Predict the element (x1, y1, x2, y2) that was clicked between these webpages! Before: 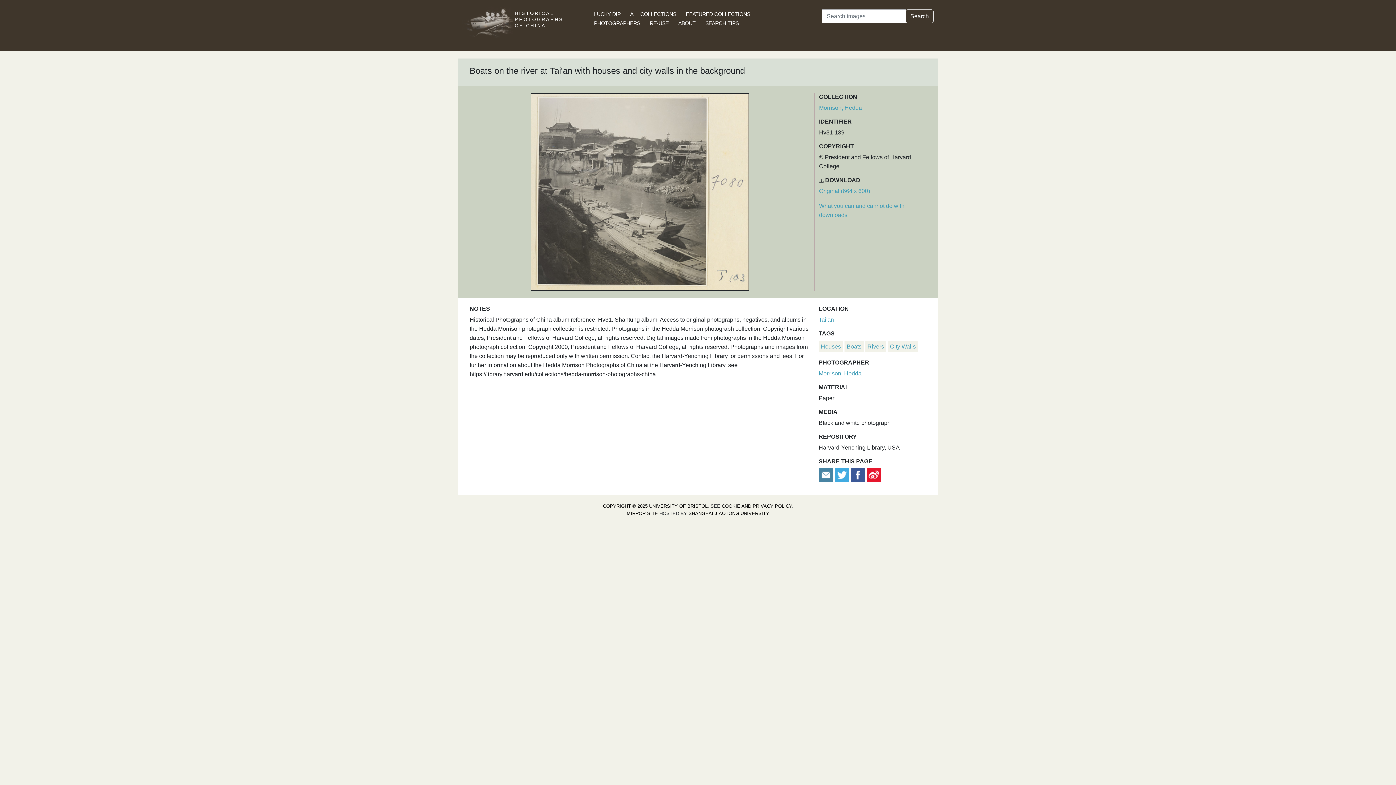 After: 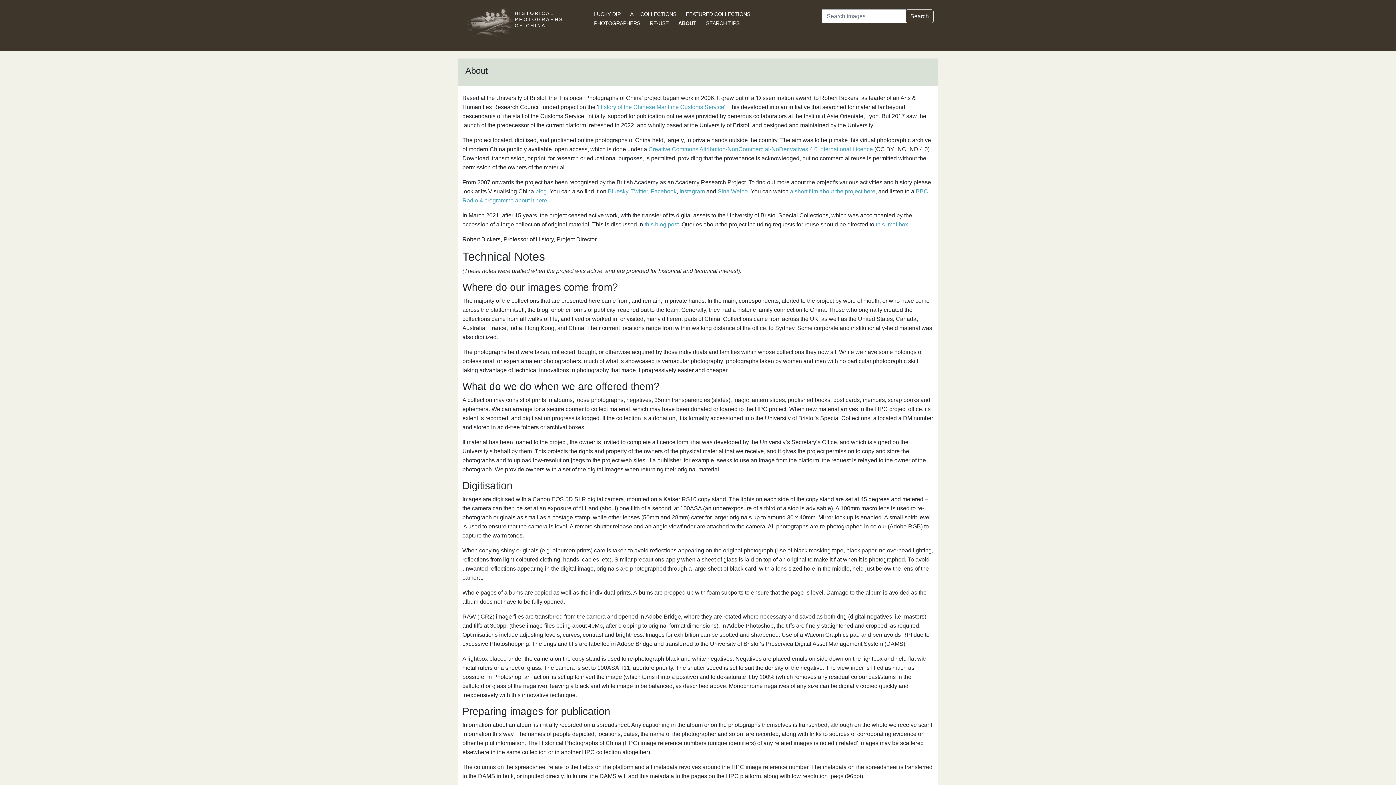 Action: label: ABOUT bbox: (678, 20, 695, 26)